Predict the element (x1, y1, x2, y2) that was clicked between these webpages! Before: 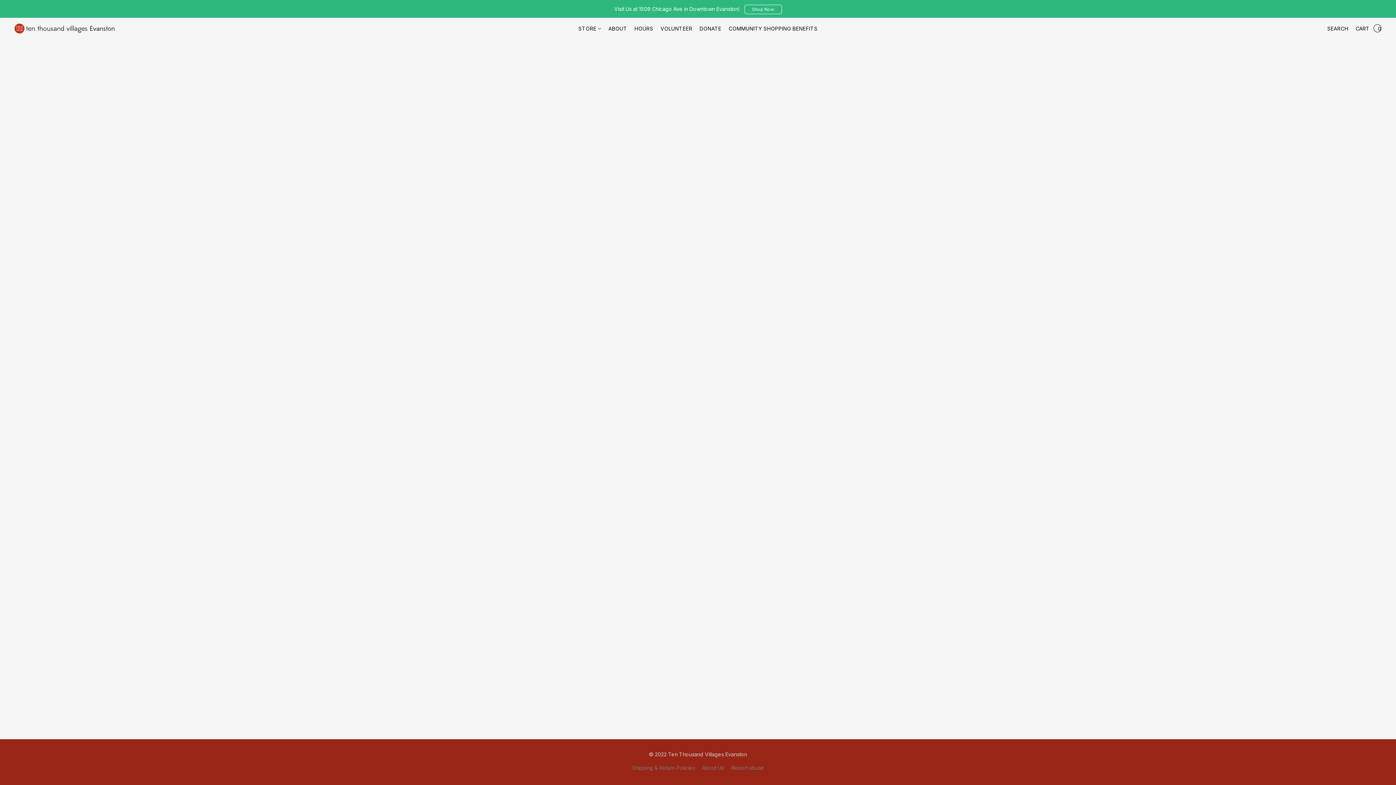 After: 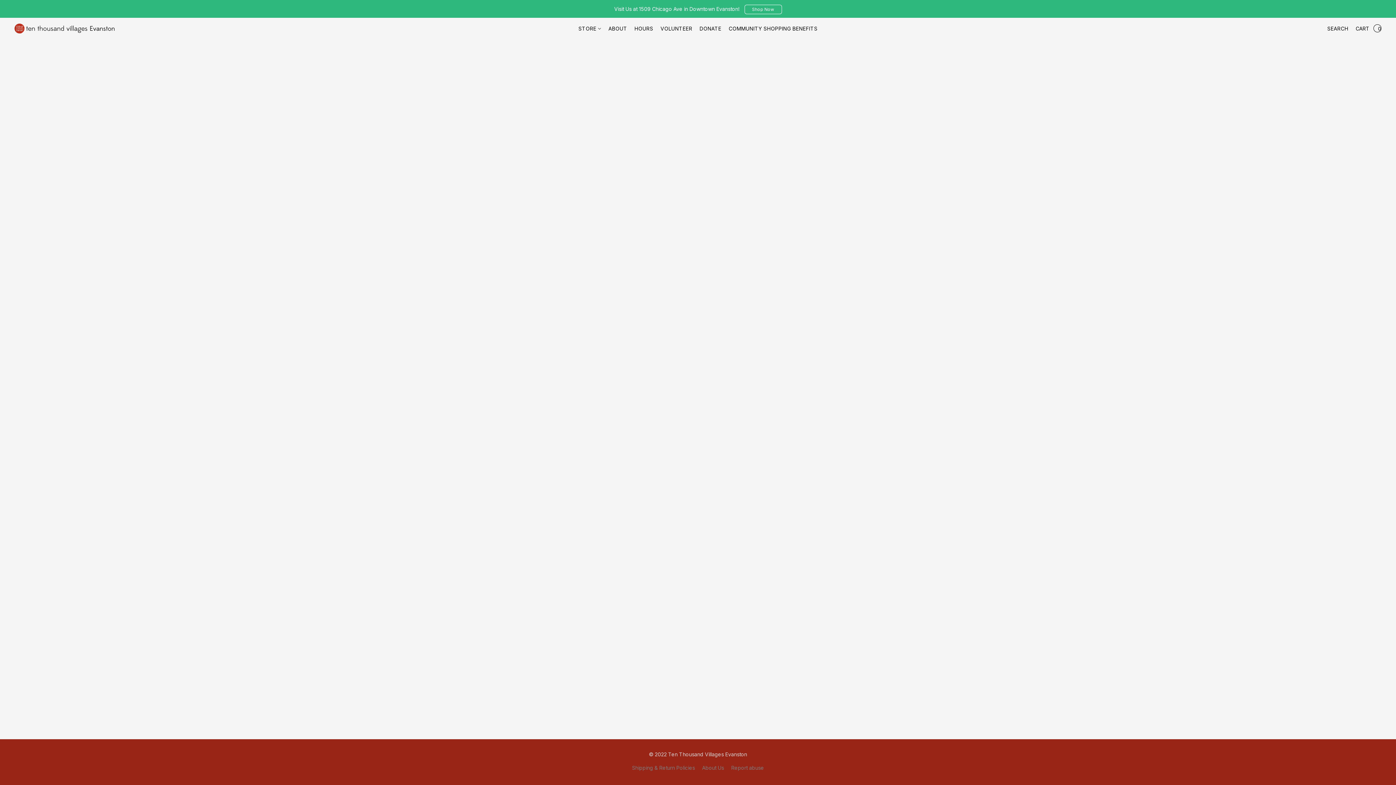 Action: label: About bbox: (605, 21, 631, 35)